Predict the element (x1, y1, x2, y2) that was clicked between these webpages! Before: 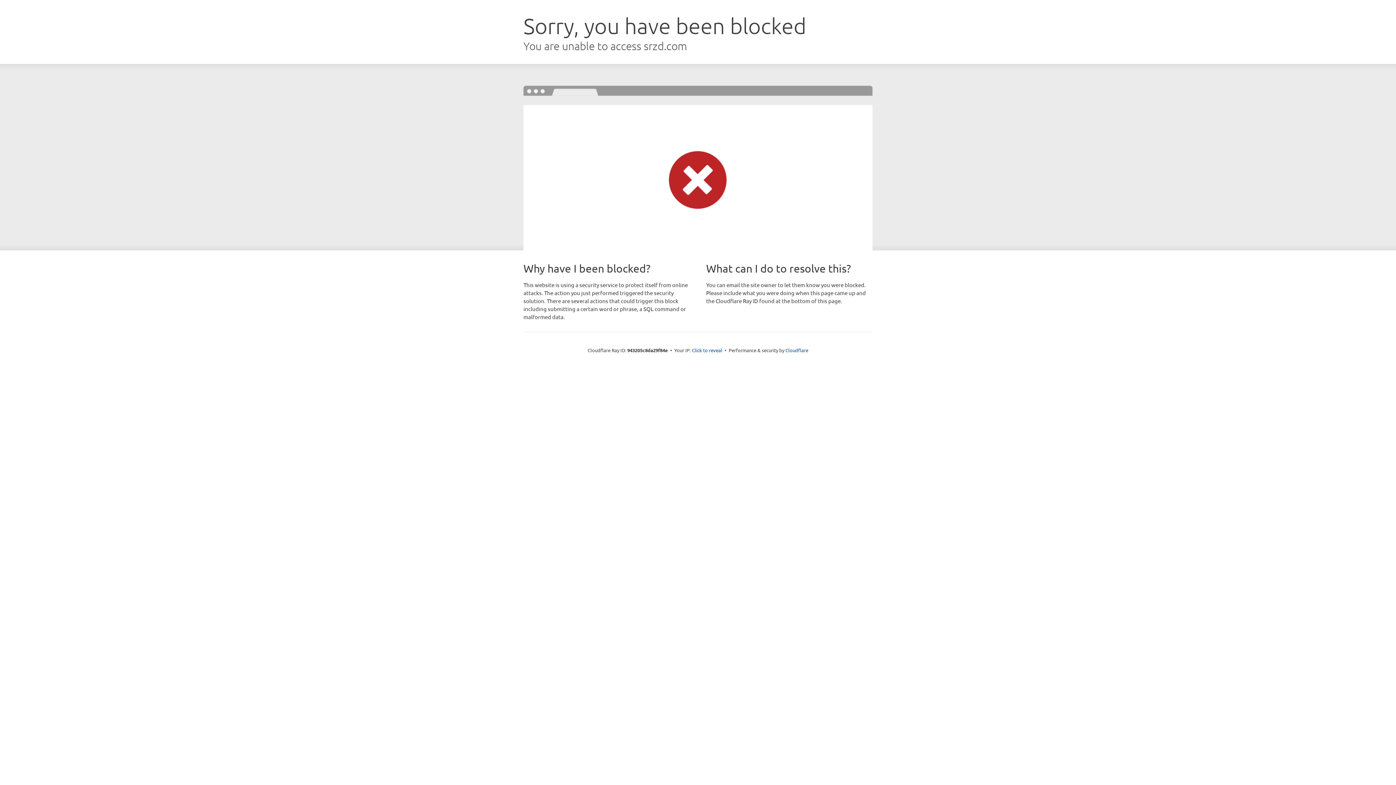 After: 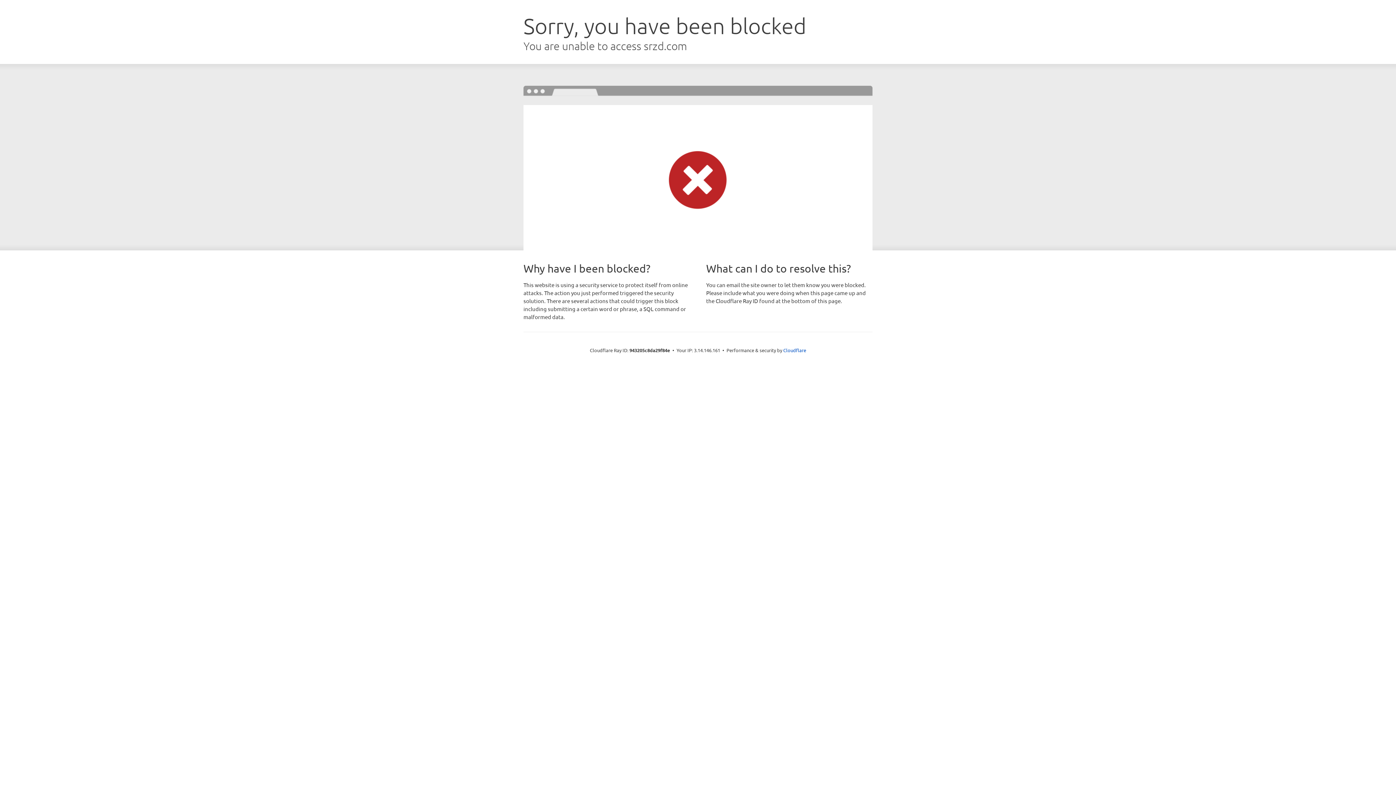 Action: bbox: (692, 346, 722, 353) label: Click to reveal